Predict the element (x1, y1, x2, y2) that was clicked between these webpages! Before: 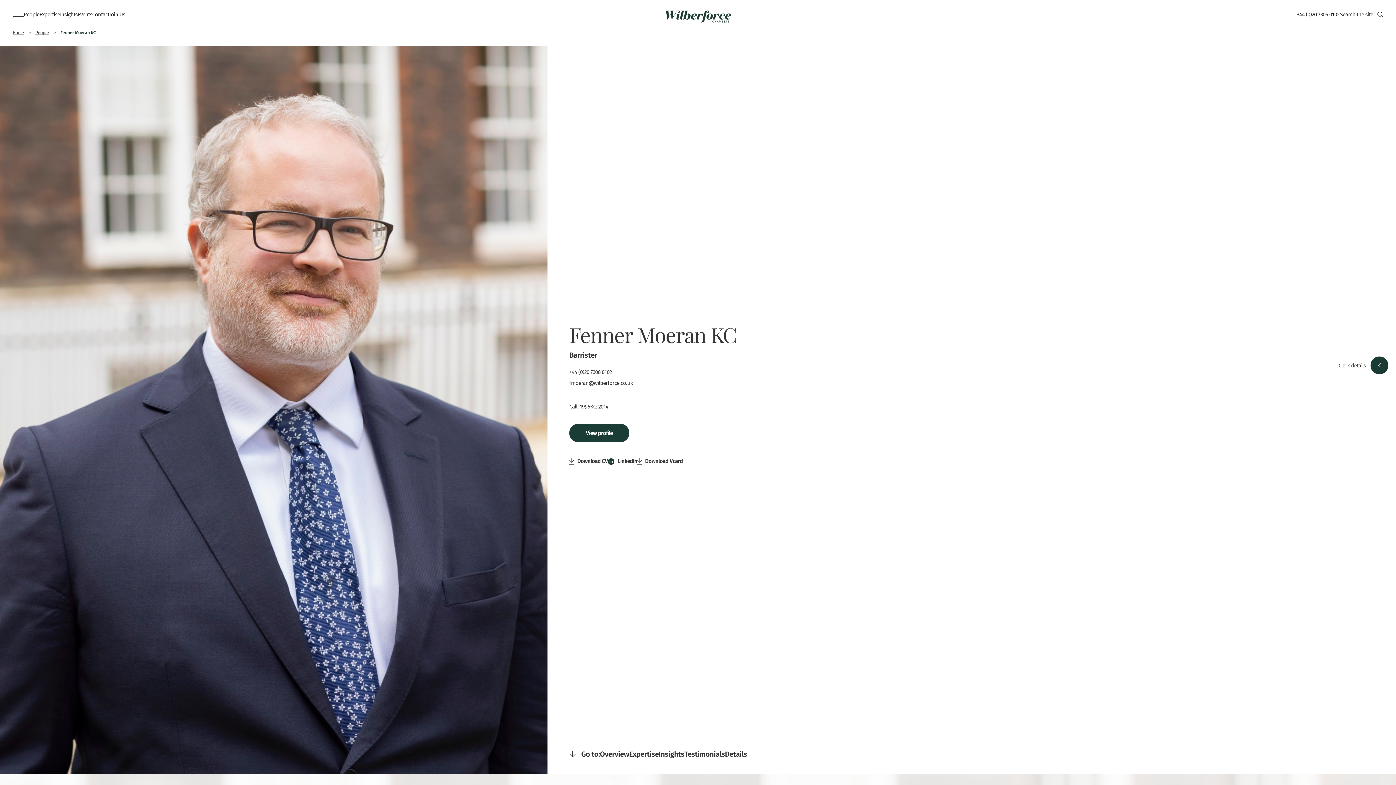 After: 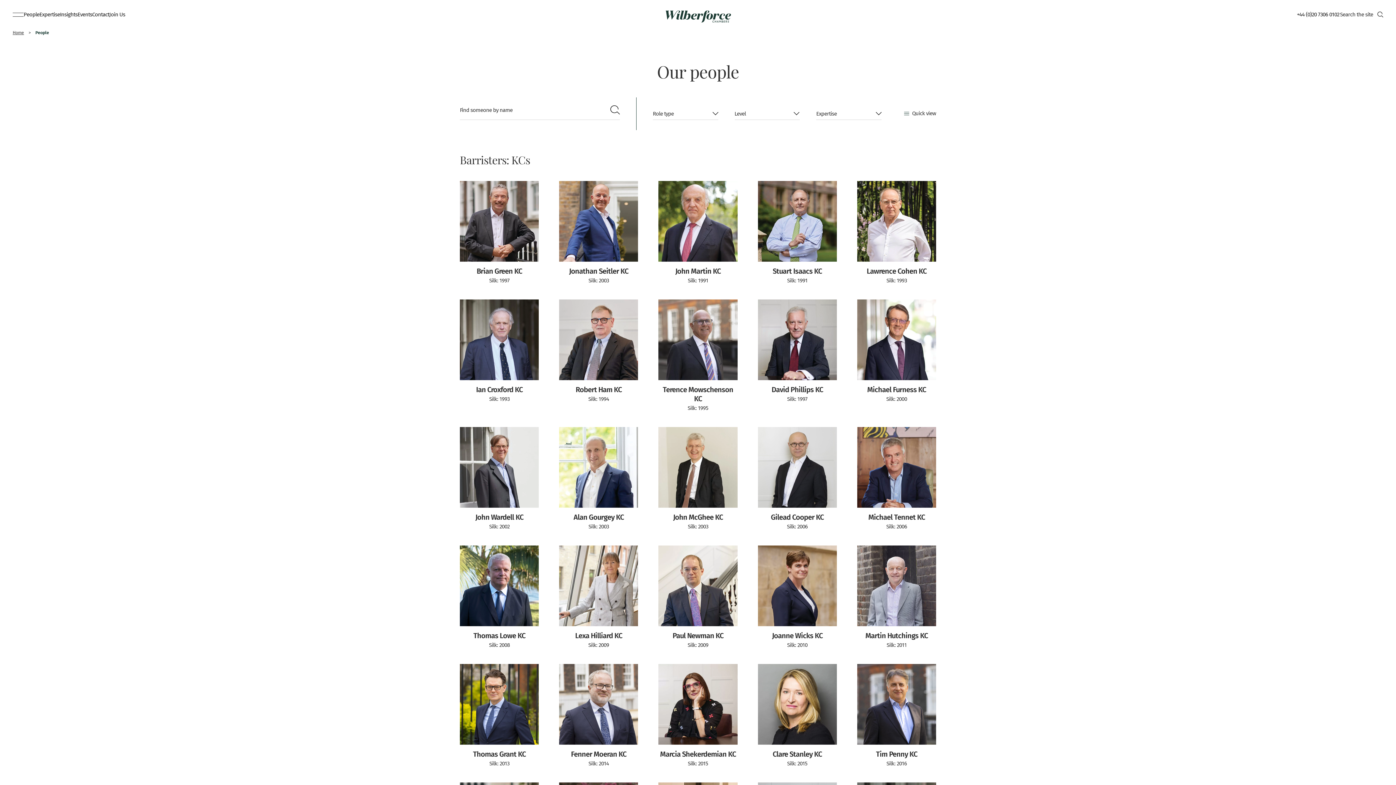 Action: bbox: (23, 8, 39, 20) label: People